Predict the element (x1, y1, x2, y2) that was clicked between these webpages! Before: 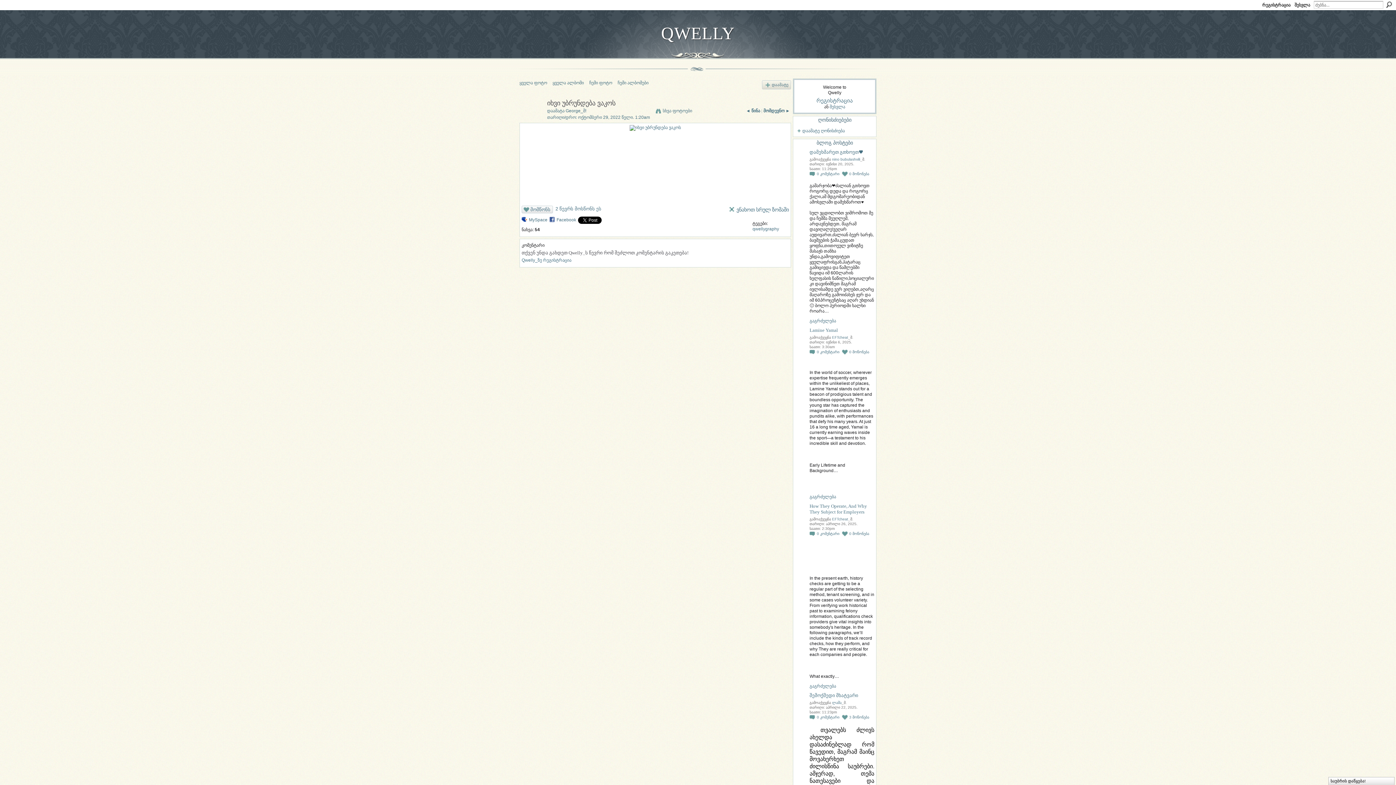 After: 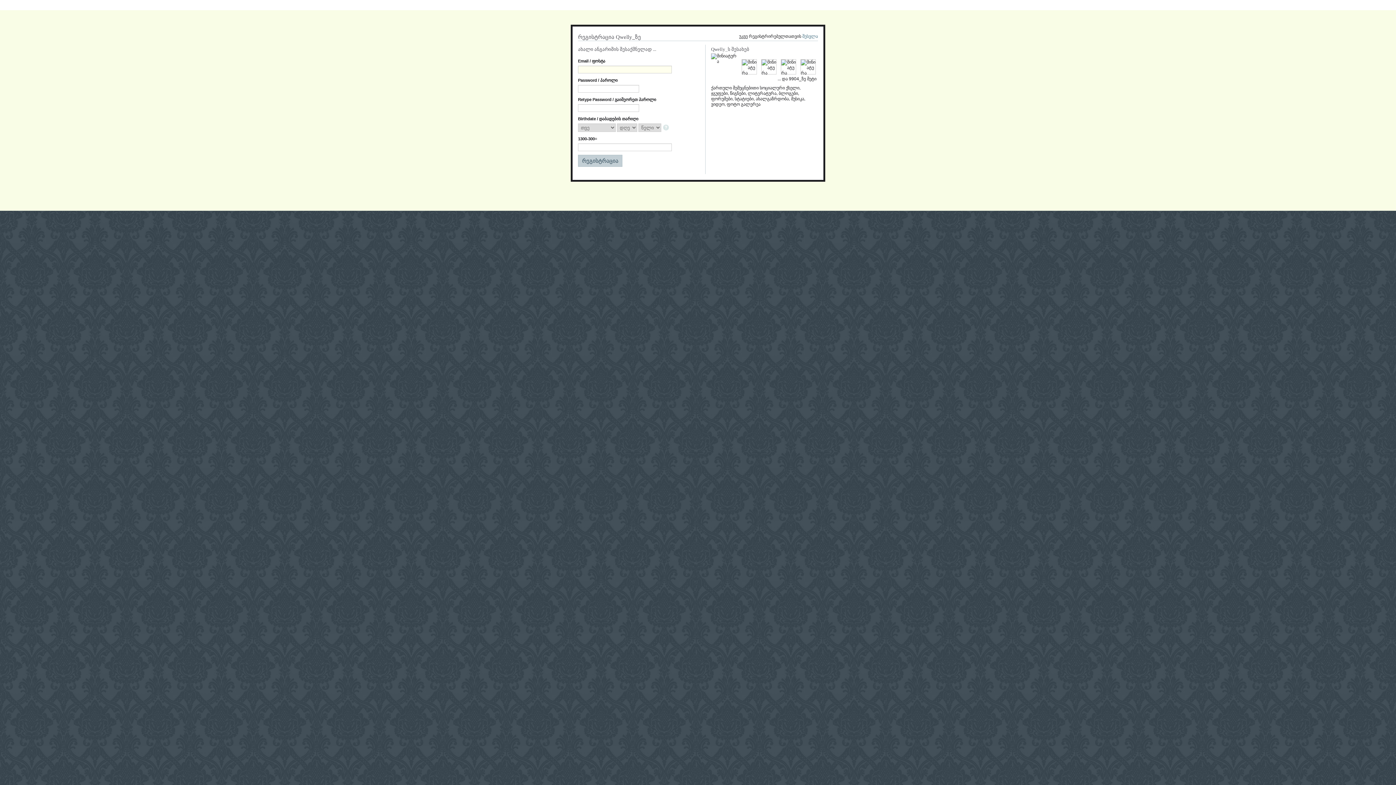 Action: bbox: (764, 82, 788, 87) label: დაამატე